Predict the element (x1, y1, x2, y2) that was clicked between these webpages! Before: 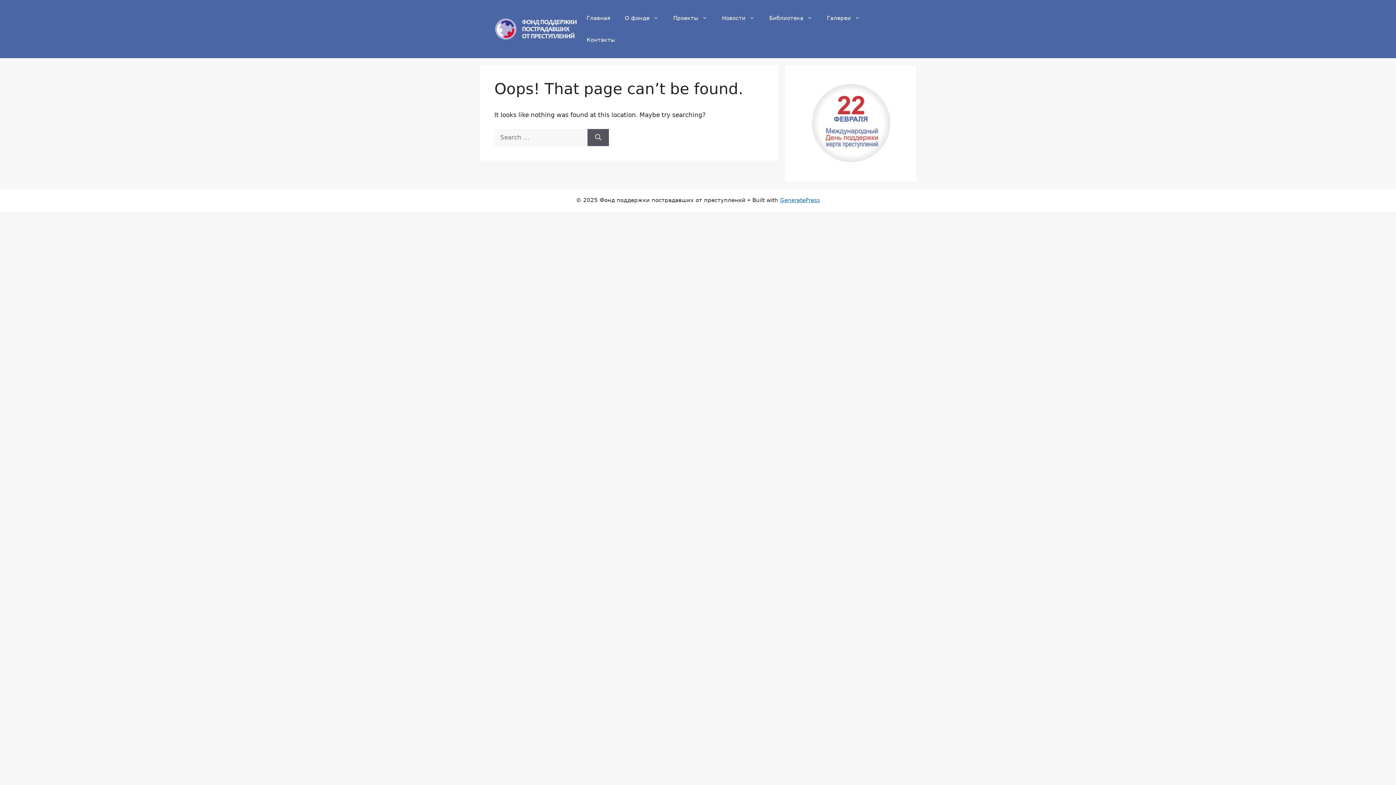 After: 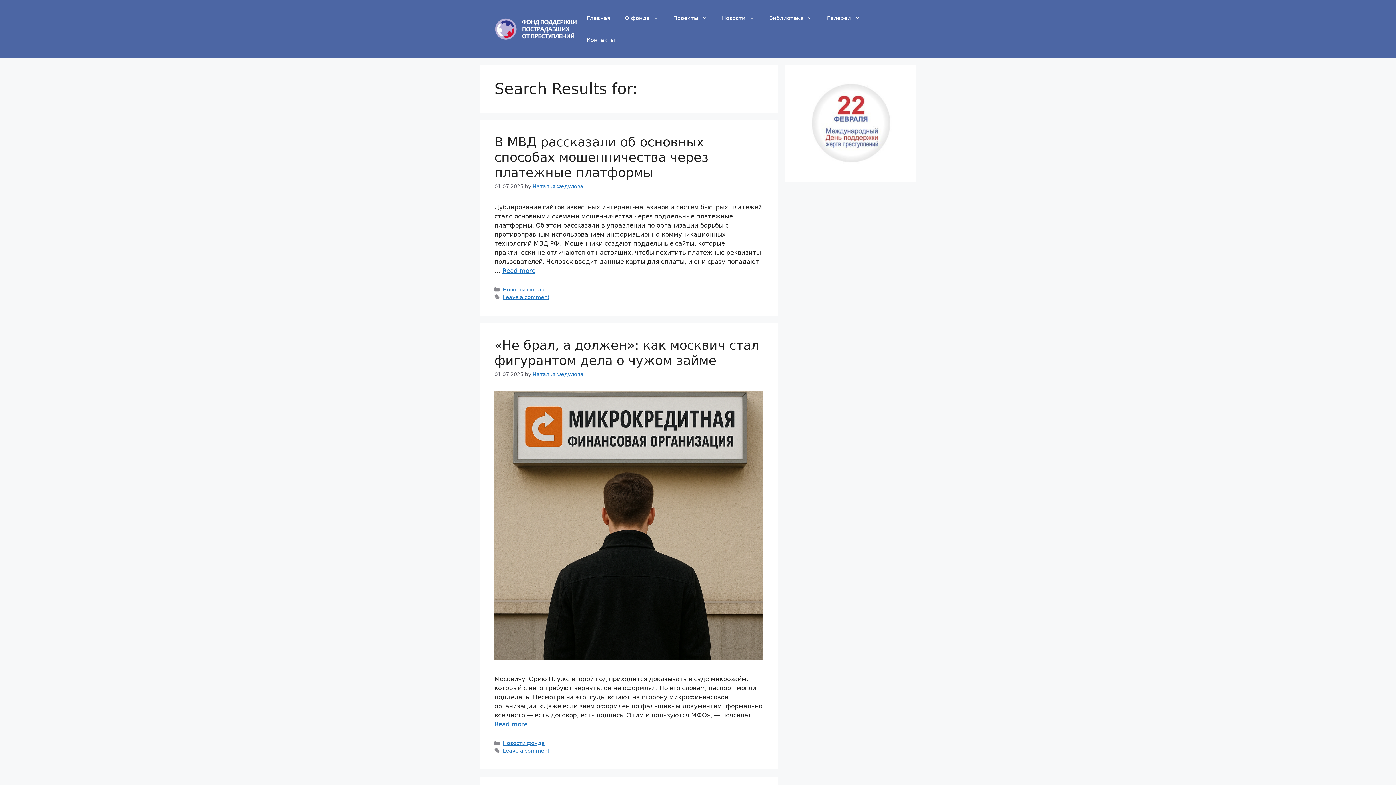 Action: bbox: (587, 128, 609, 146) label: Search